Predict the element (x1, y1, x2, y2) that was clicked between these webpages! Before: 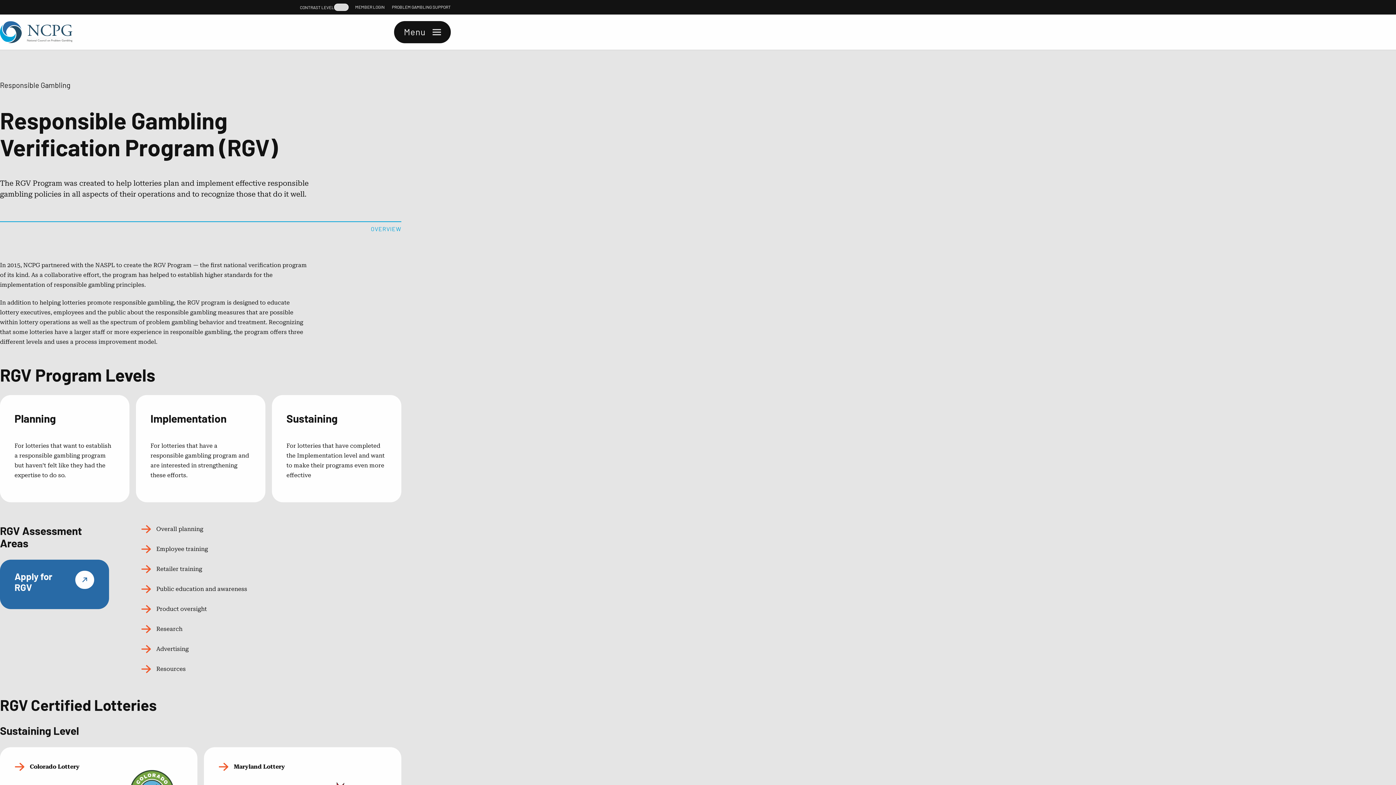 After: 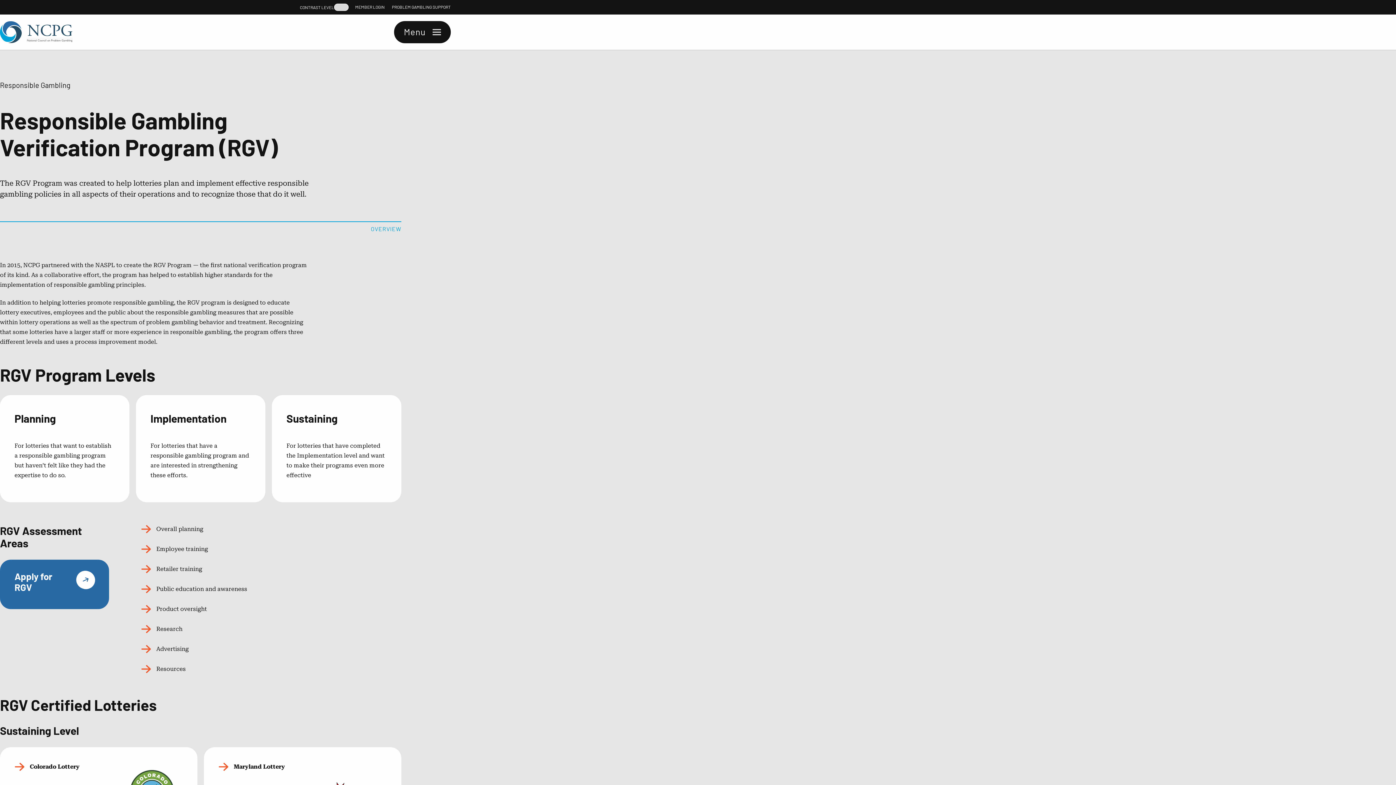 Action: bbox: (0, 559, 109, 609) label: Click to Apply for RGV